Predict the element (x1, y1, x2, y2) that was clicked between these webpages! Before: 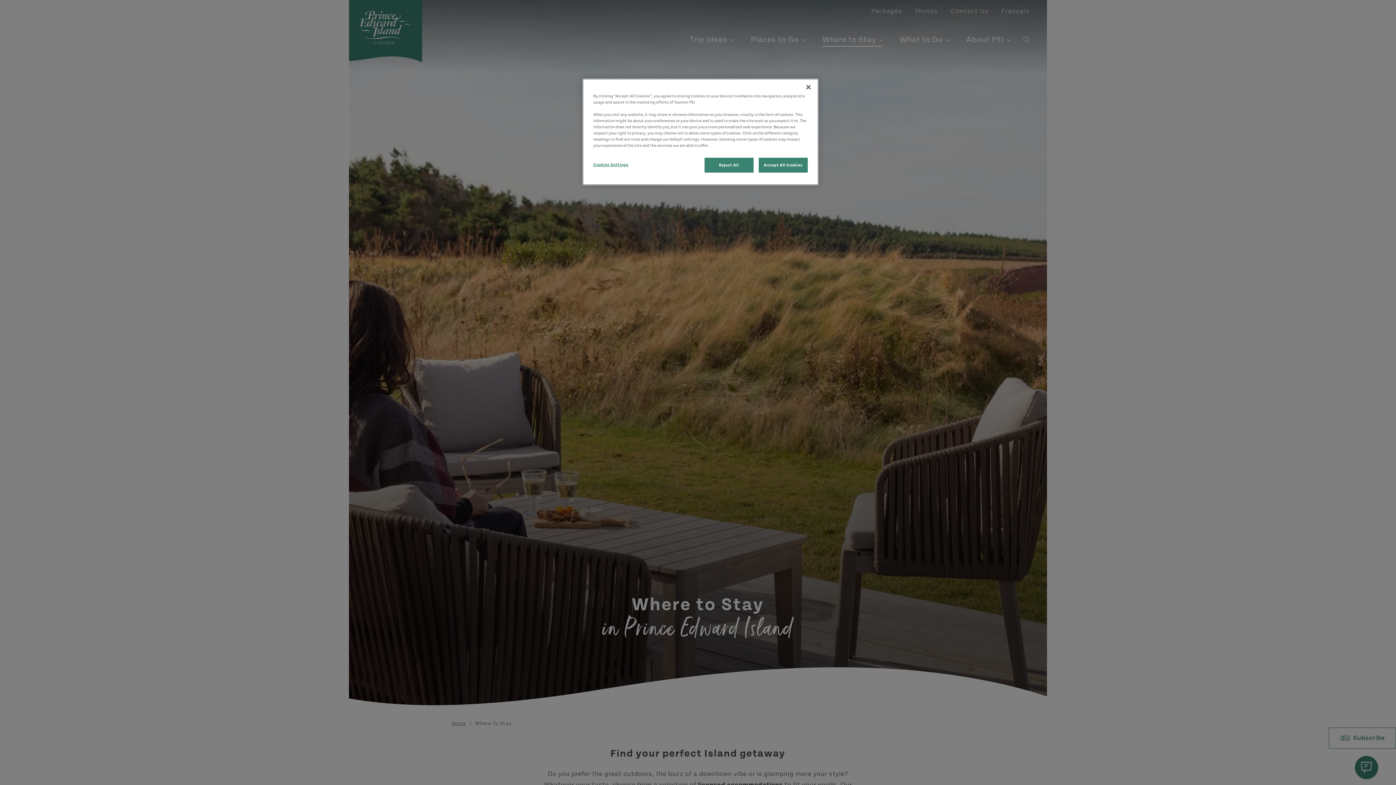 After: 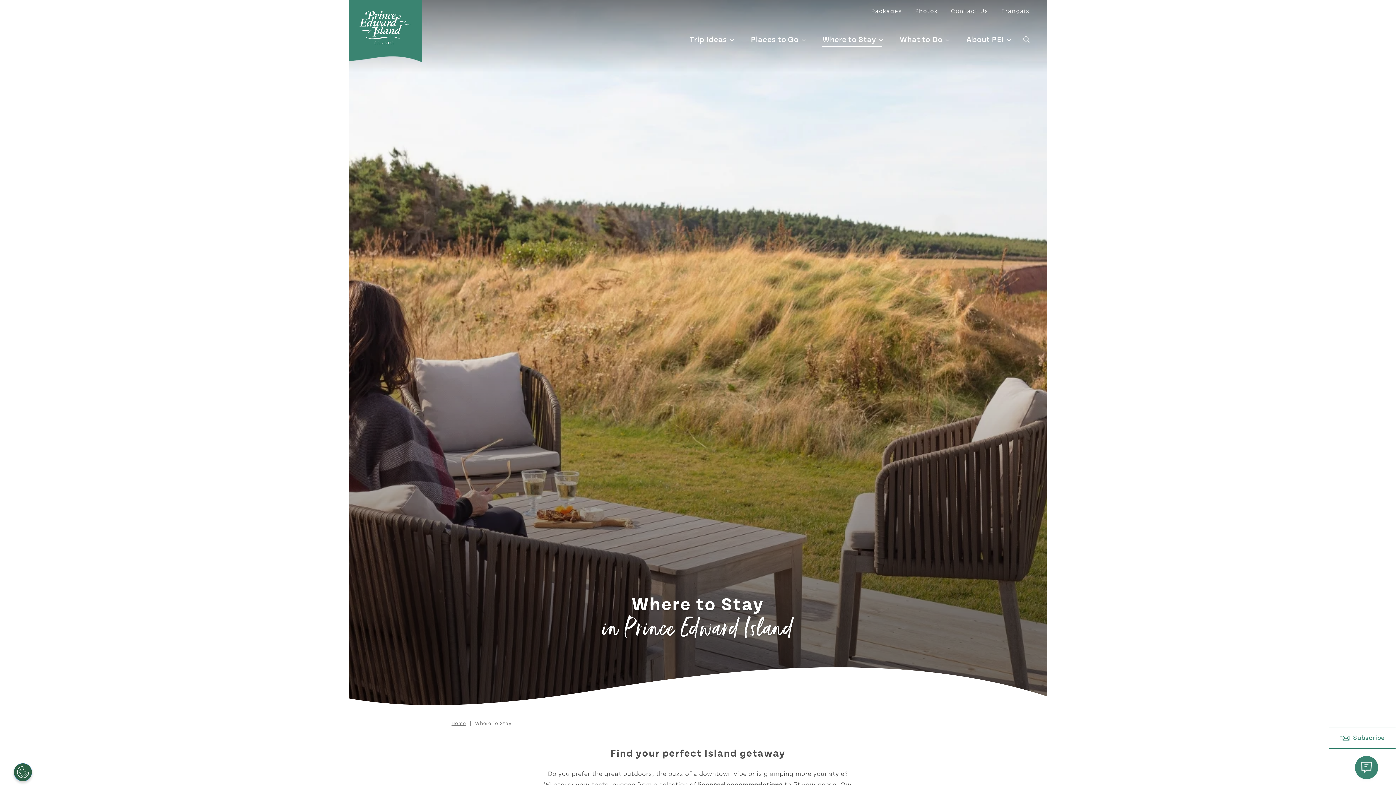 Action: label: Accept All Cookies bbox: (758, 157, 808, 172)